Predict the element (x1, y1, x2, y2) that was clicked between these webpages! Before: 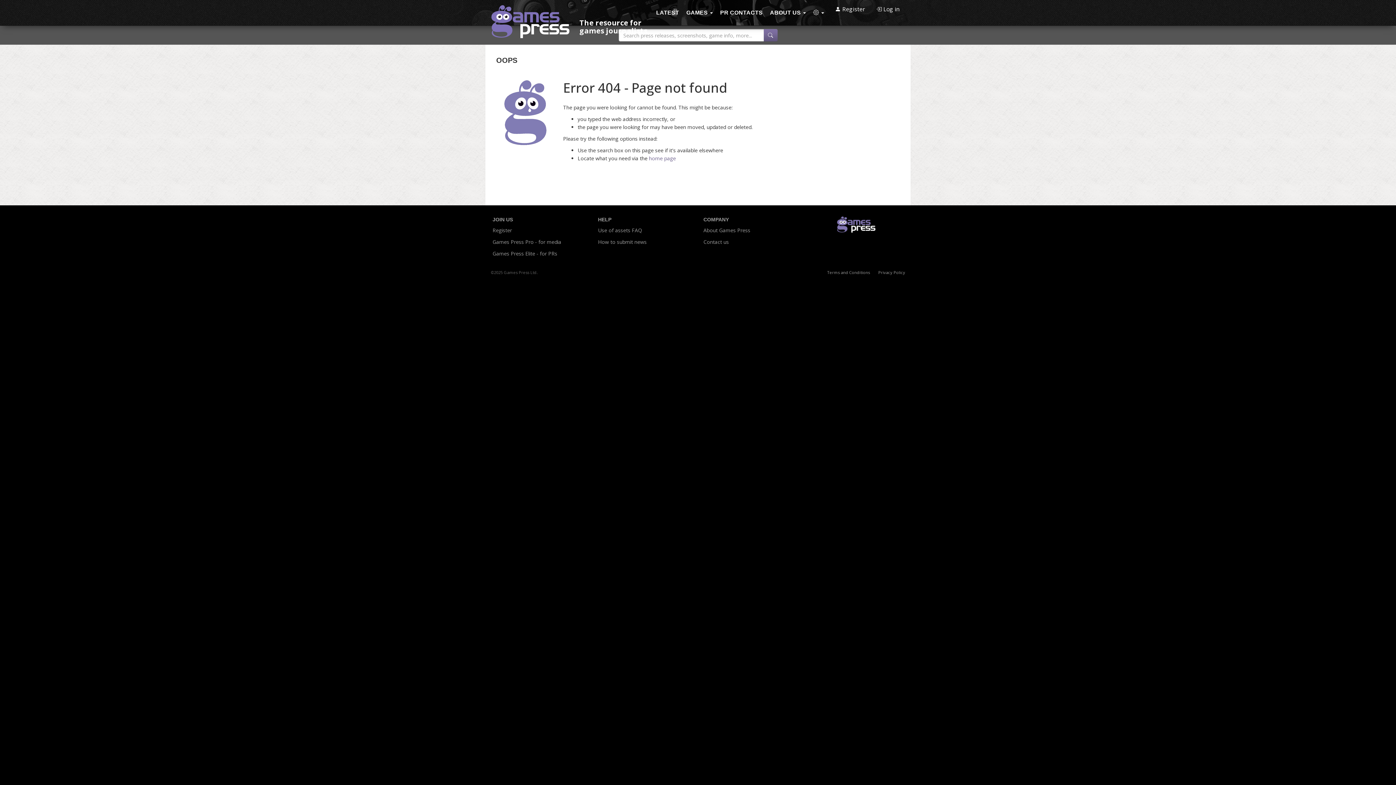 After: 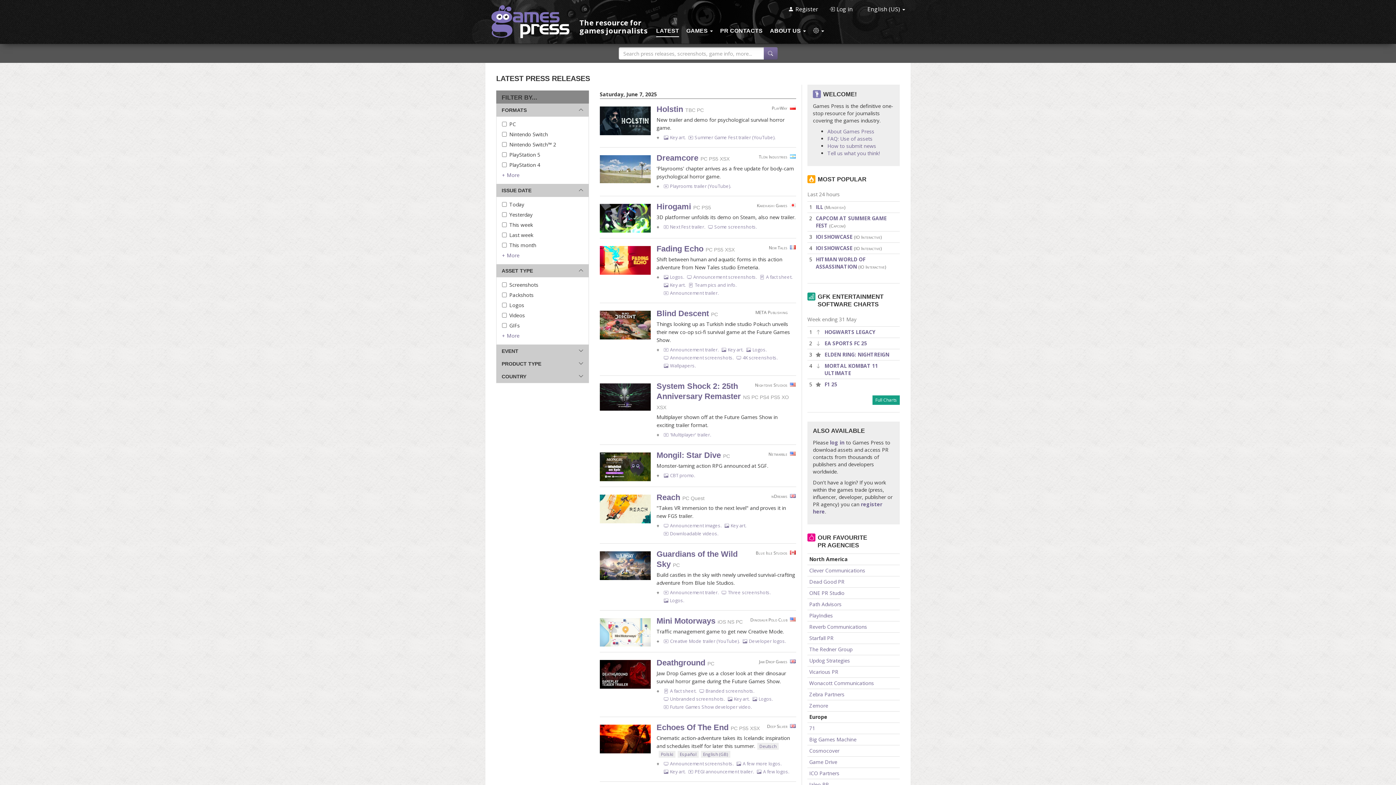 Action: label: LATEST bbox: (652, 0, 682, 25)